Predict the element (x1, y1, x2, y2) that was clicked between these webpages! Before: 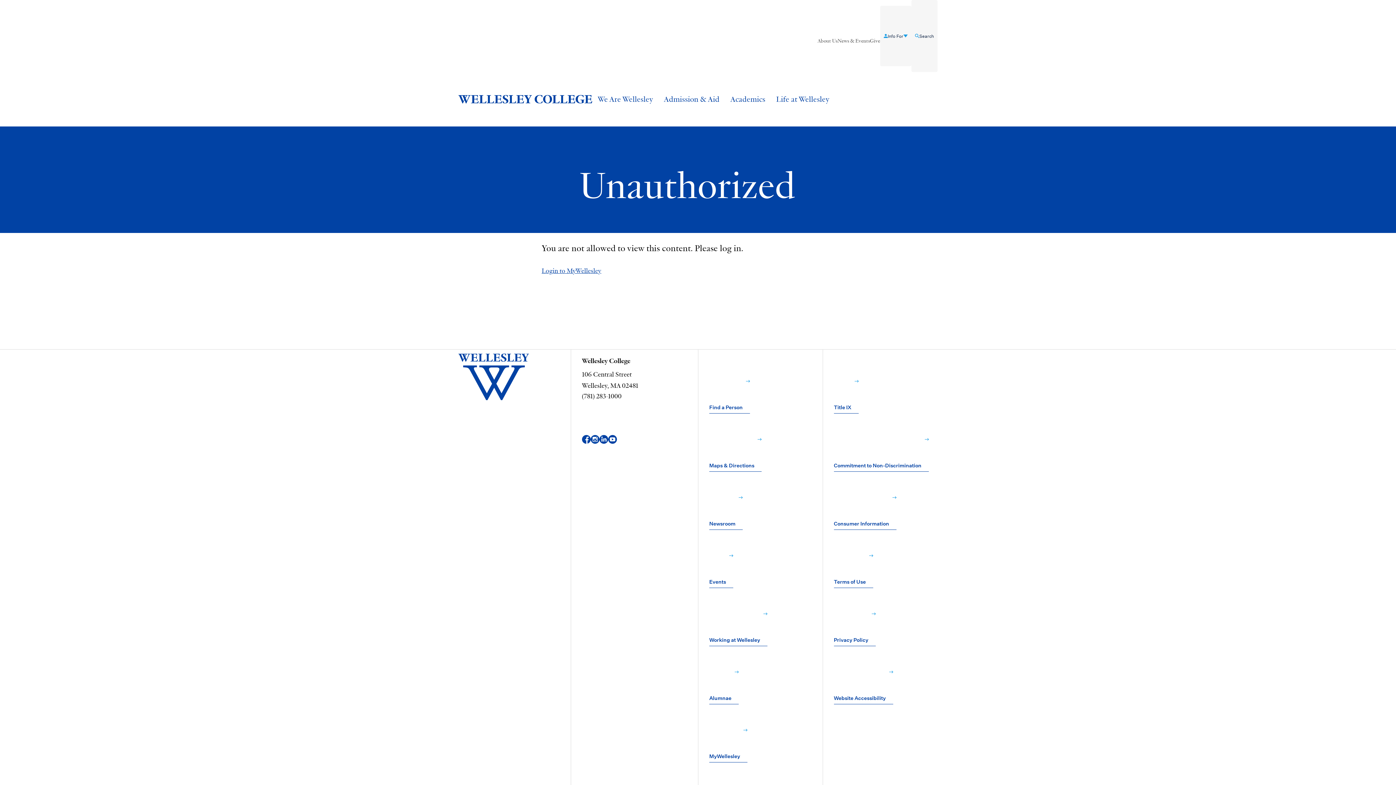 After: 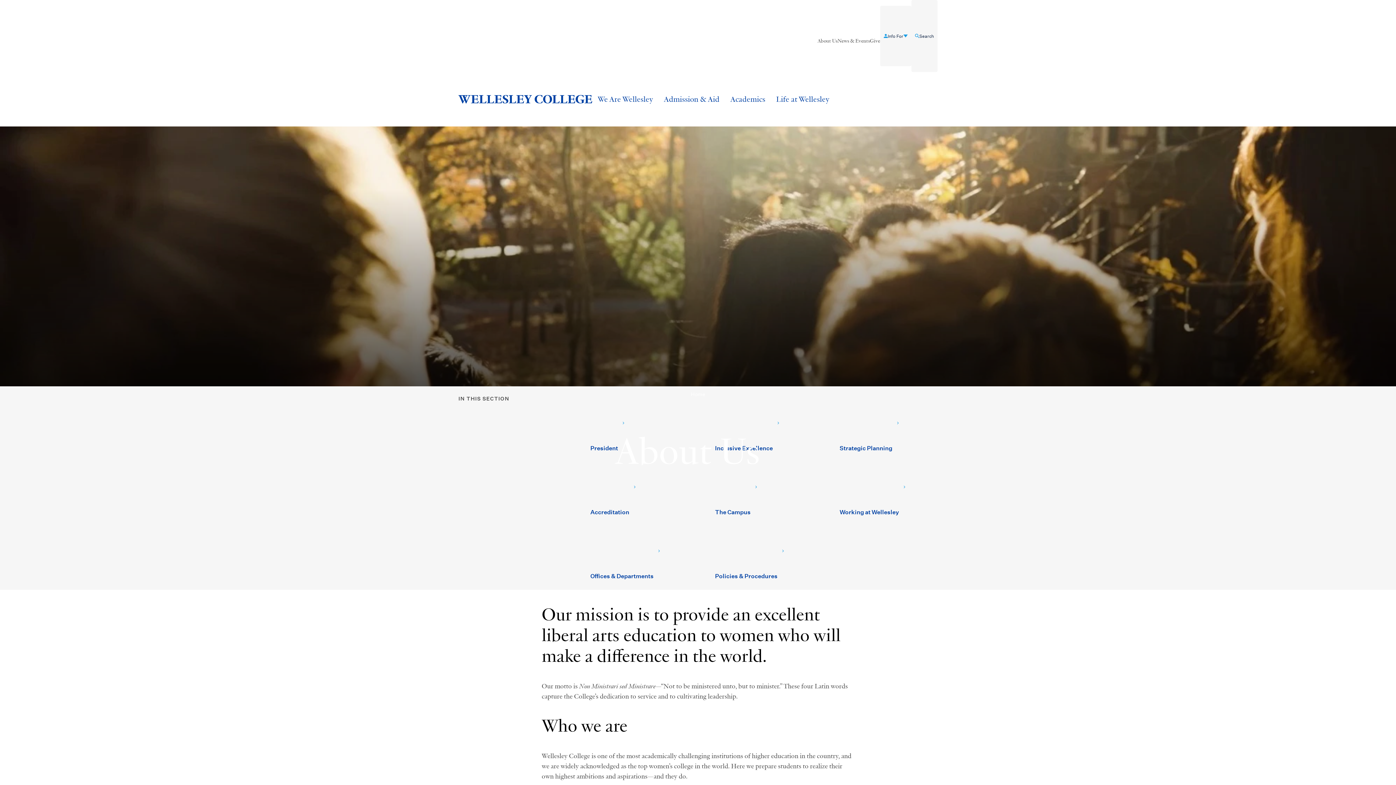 Action: label: About Us bbox: (817, 5, 837, 77)